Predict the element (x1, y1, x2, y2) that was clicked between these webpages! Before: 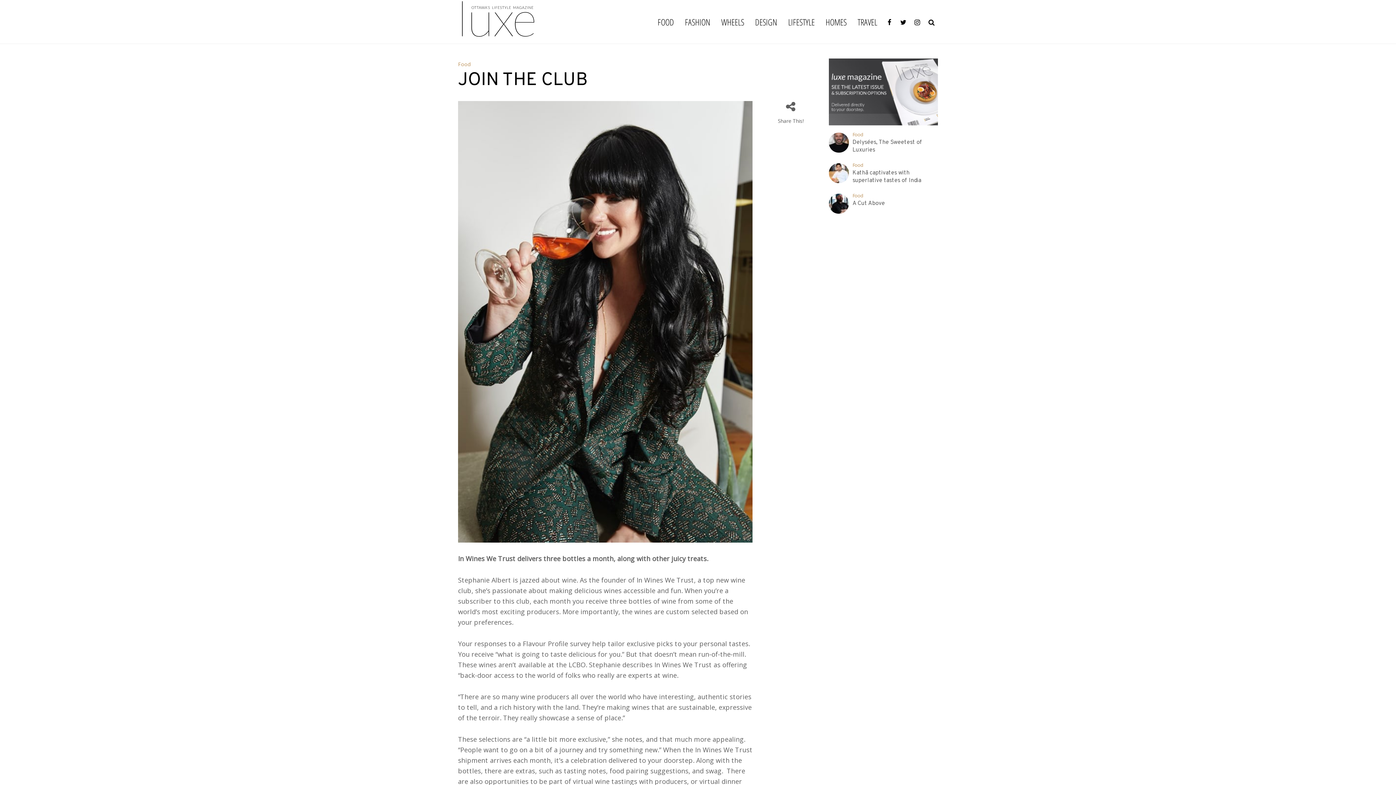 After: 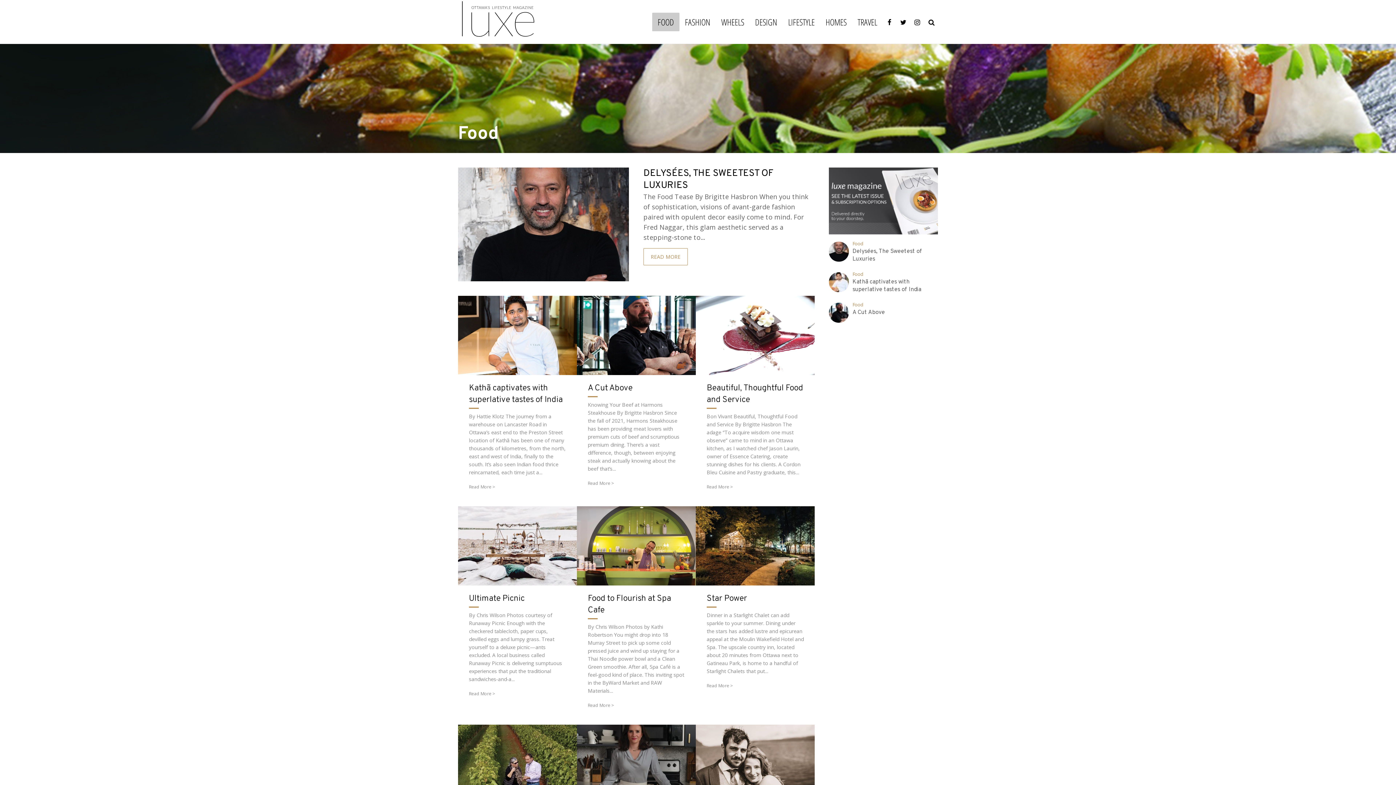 Action: label: Food bbox: (458, 60, 470, 69)